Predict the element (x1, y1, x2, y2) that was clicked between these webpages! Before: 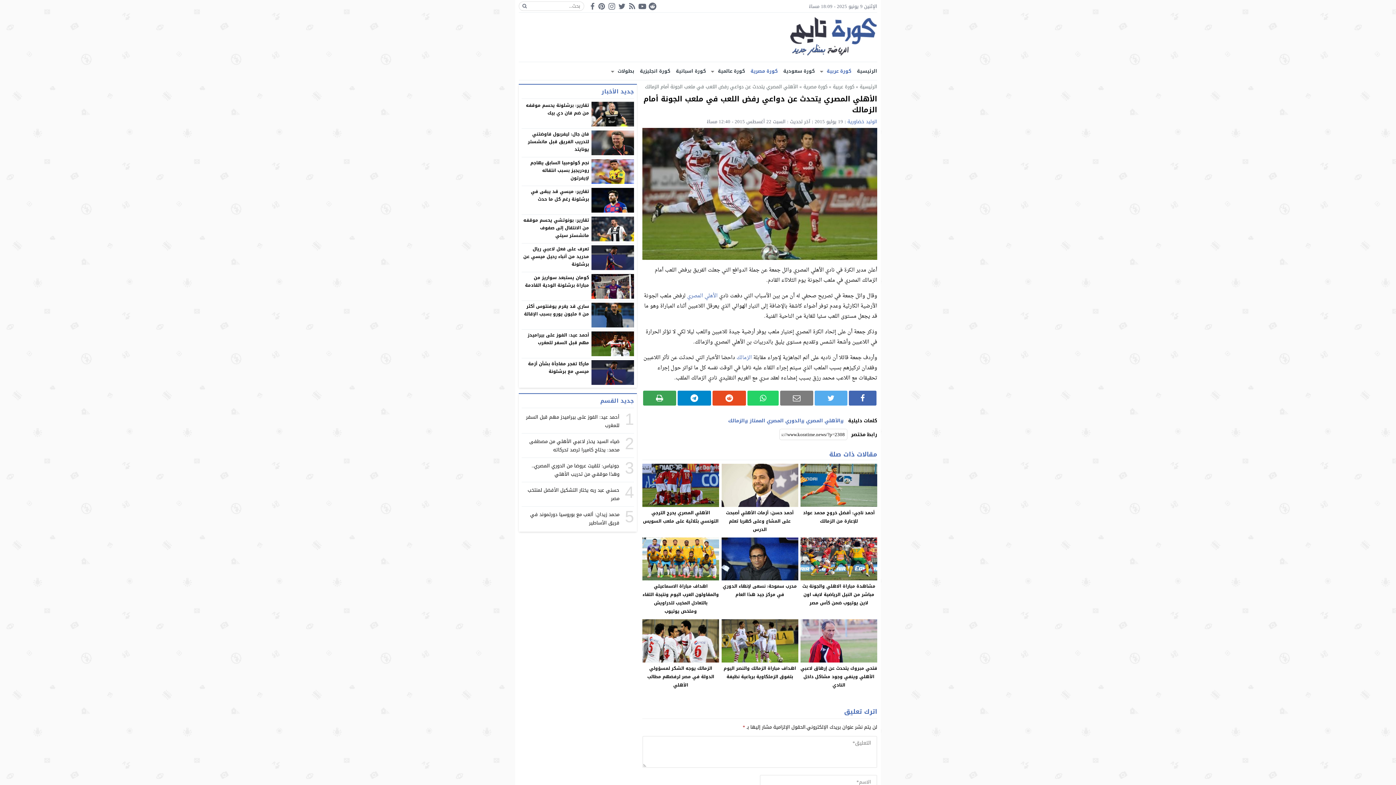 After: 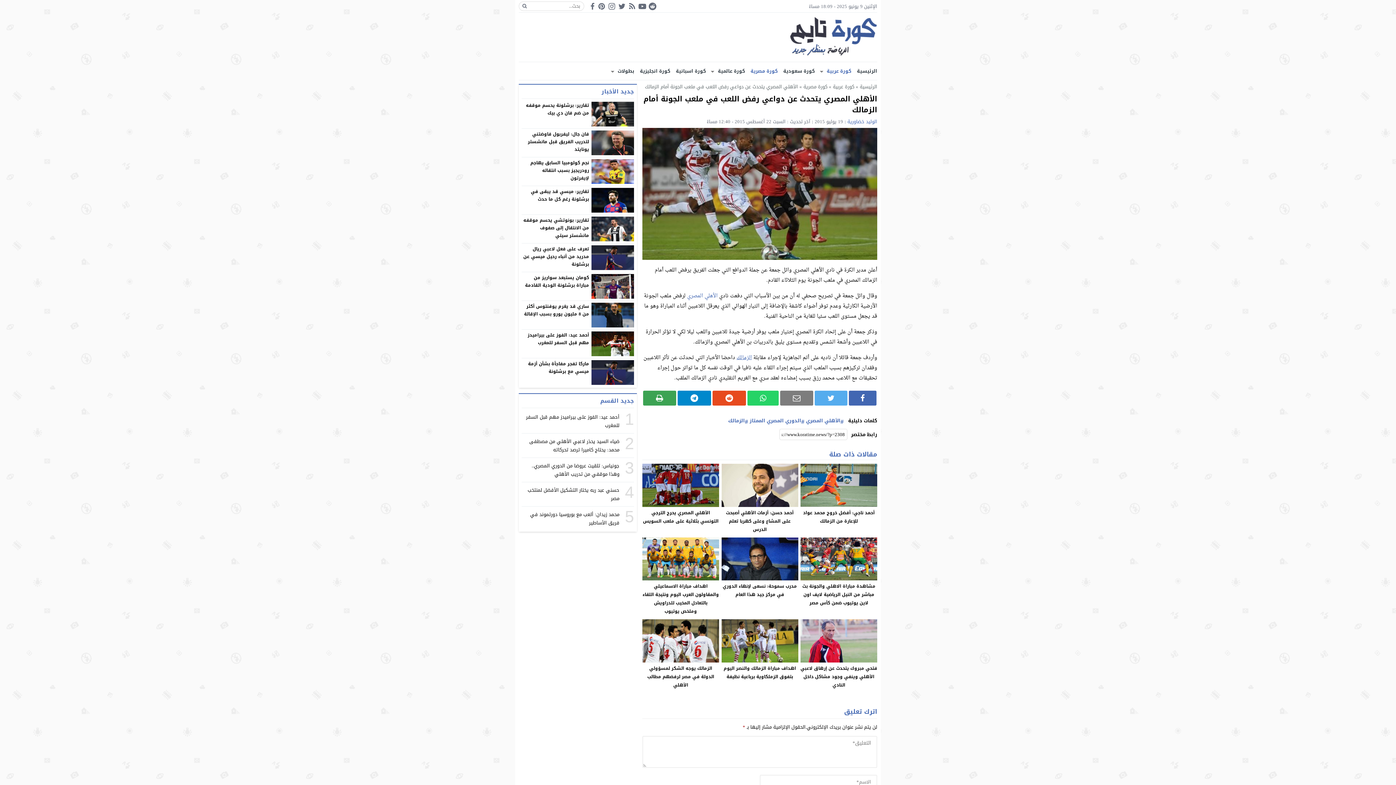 Action: bbox: (736, 353, 752, 362) label: الزمالك